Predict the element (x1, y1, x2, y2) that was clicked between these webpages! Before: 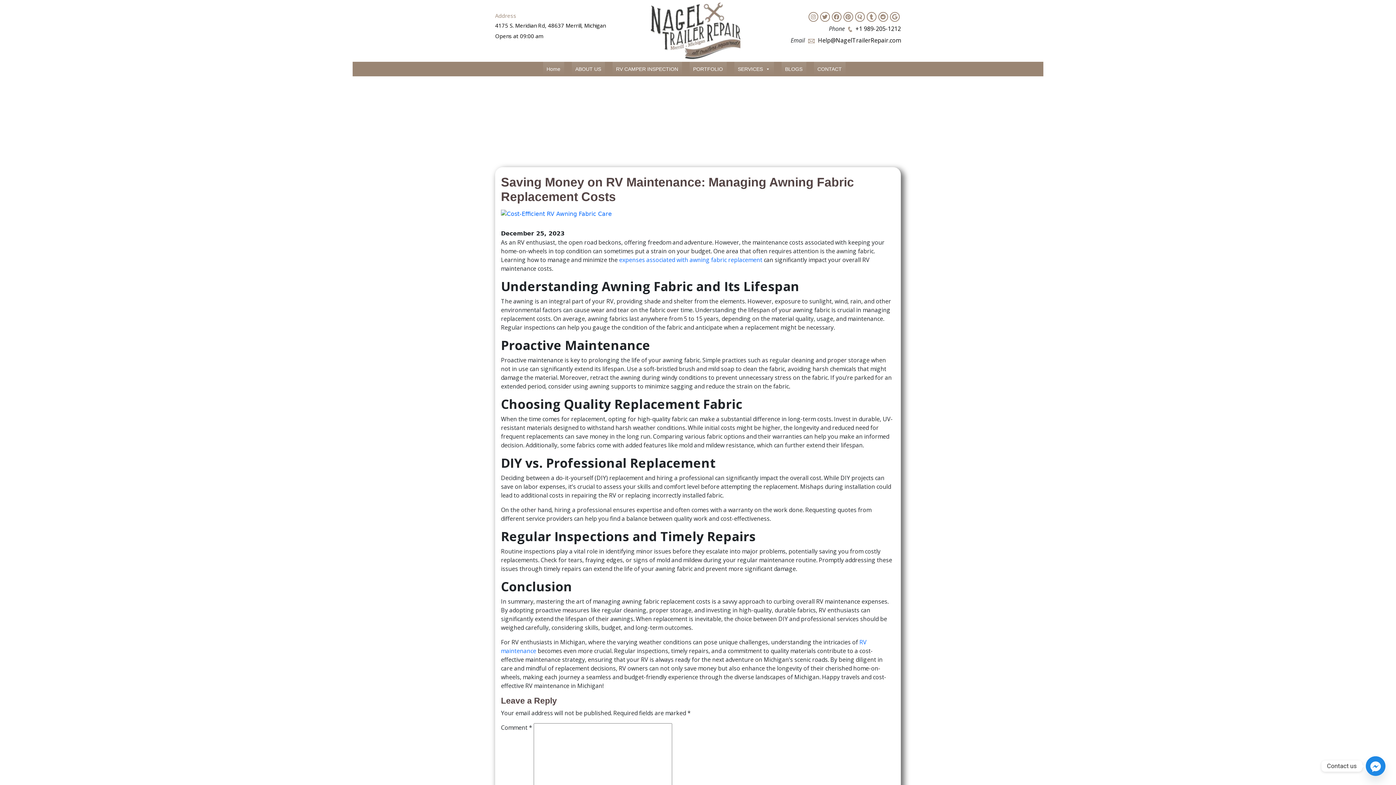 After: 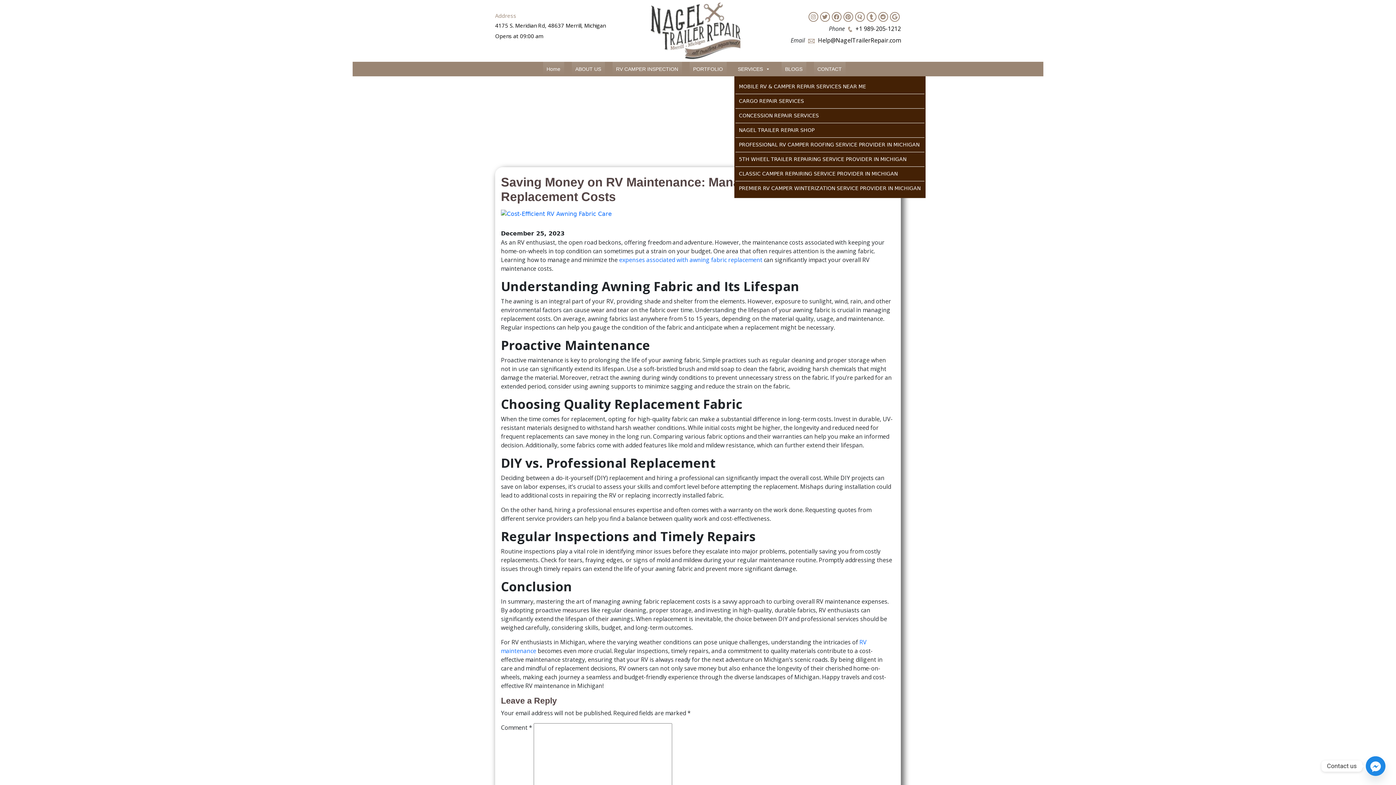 Action: label: SERVICES bbox: (734, 61, 774, 76)